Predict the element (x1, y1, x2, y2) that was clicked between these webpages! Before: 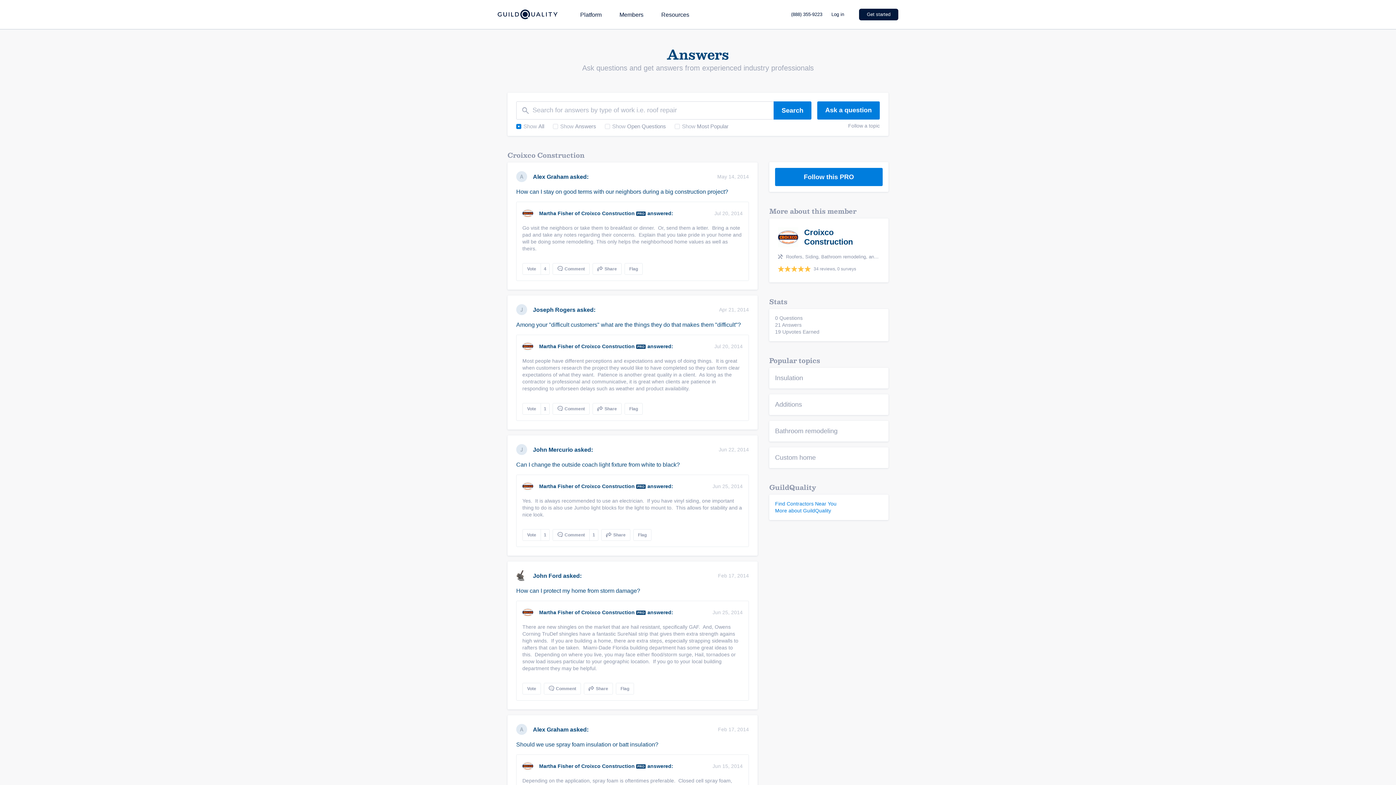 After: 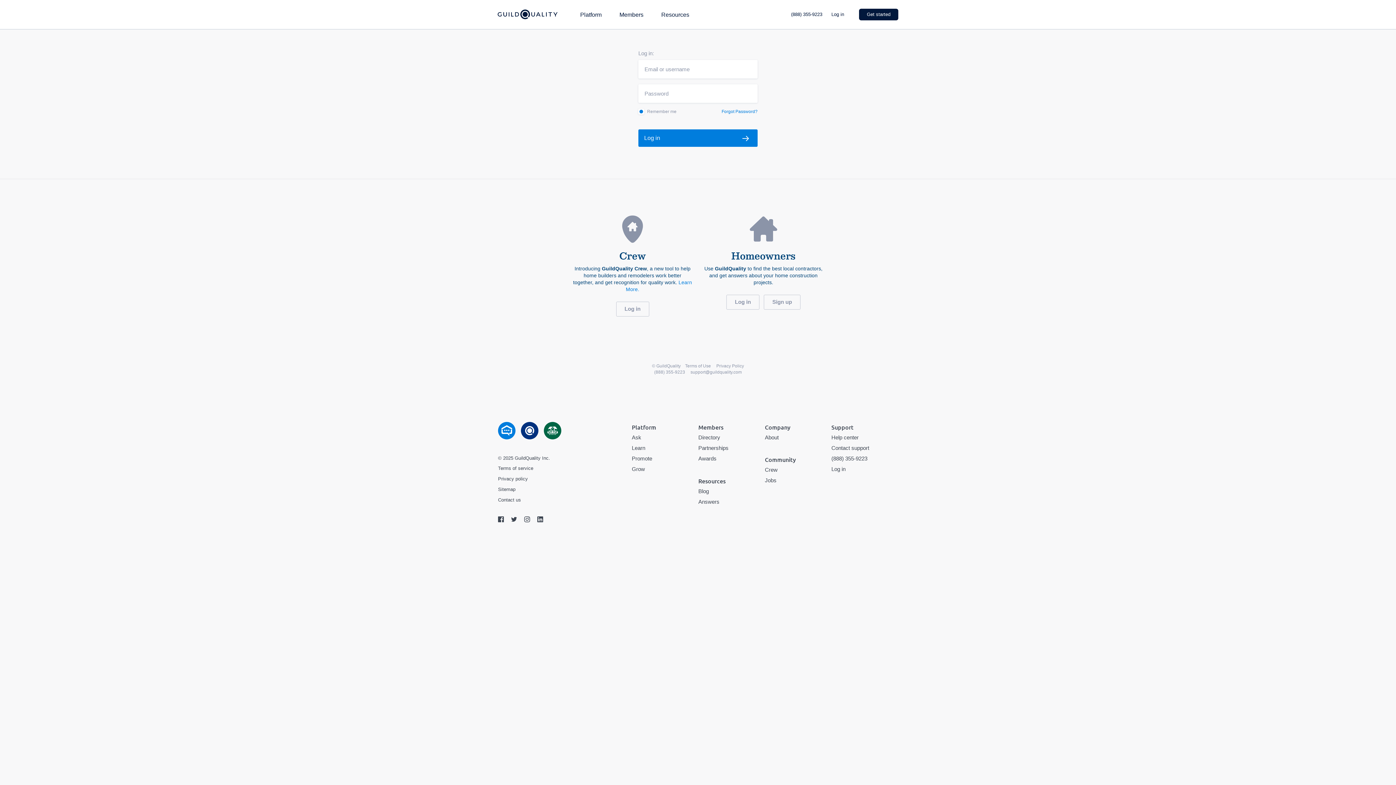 Action: label: Follow a topic bbox: (848, 122, 880, 128)